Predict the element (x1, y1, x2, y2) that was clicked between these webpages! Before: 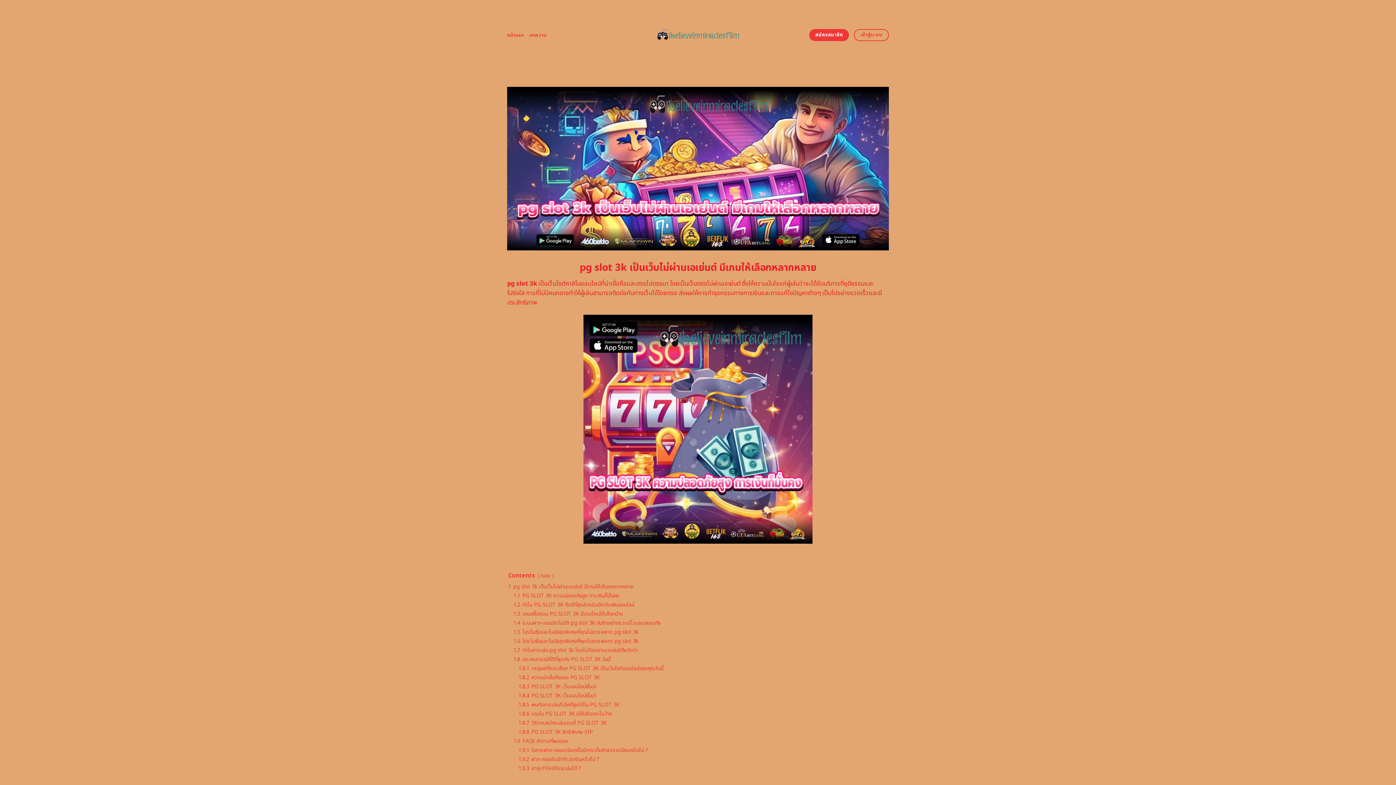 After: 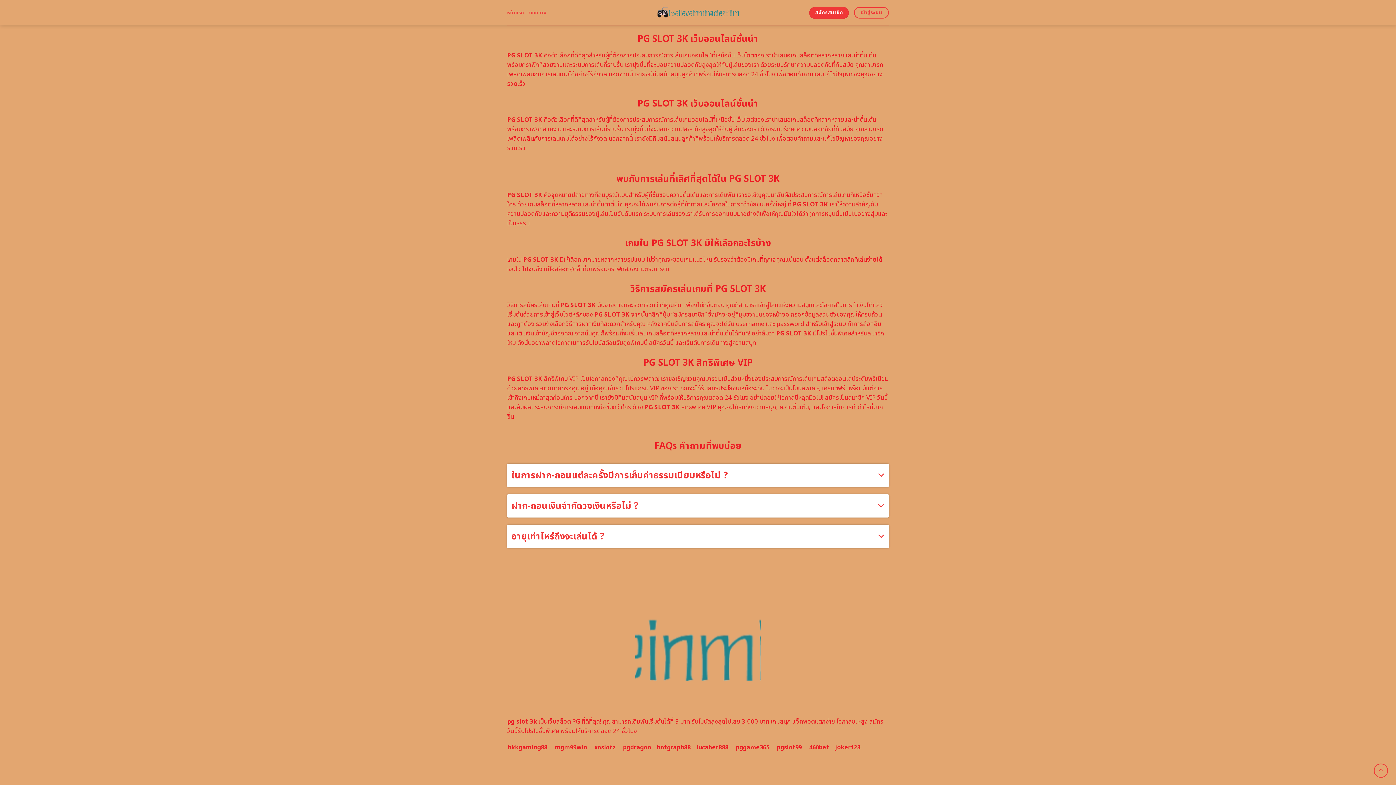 Action: label: 1.8.3 PG SLOT 3K เว็บออนไลน์ชั้นนำ bbox: (518, 683, 596, 691)